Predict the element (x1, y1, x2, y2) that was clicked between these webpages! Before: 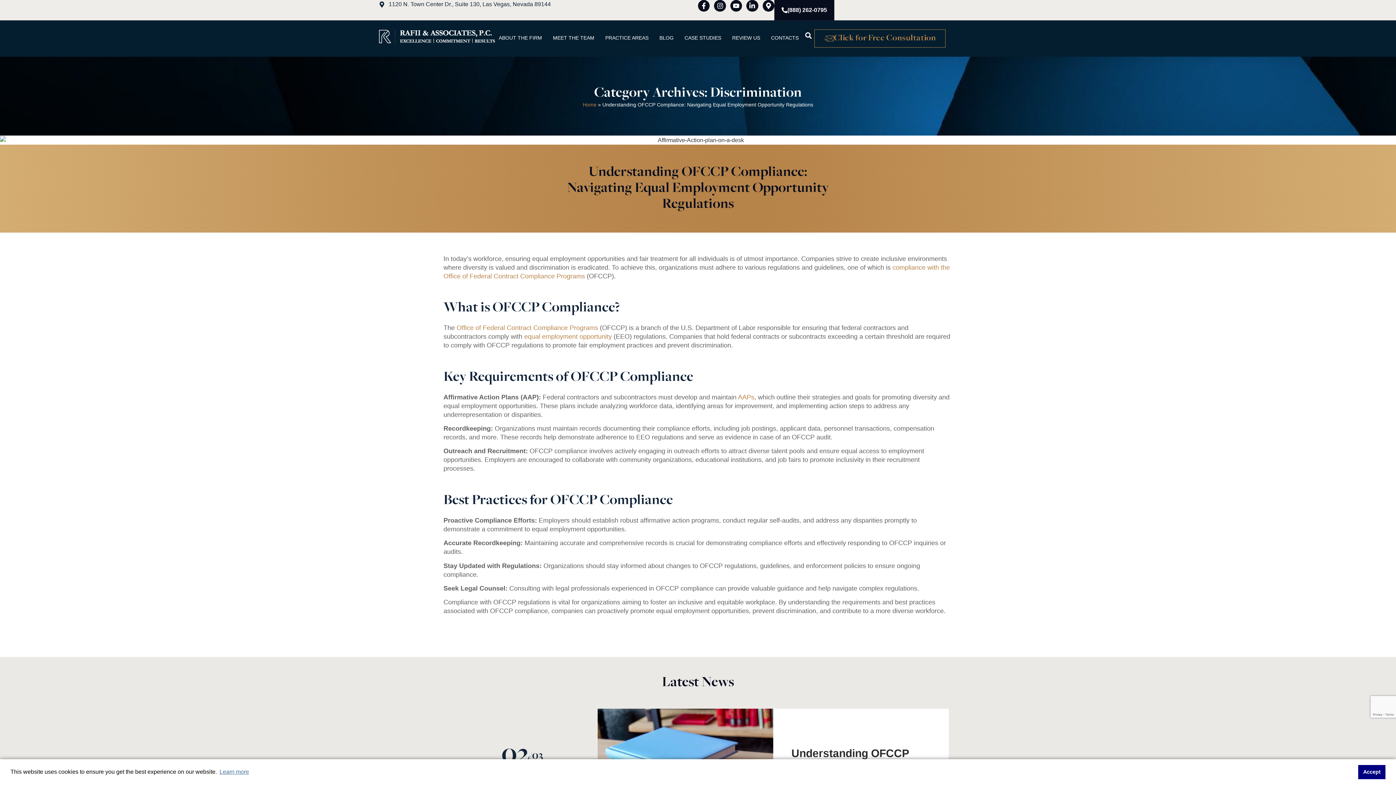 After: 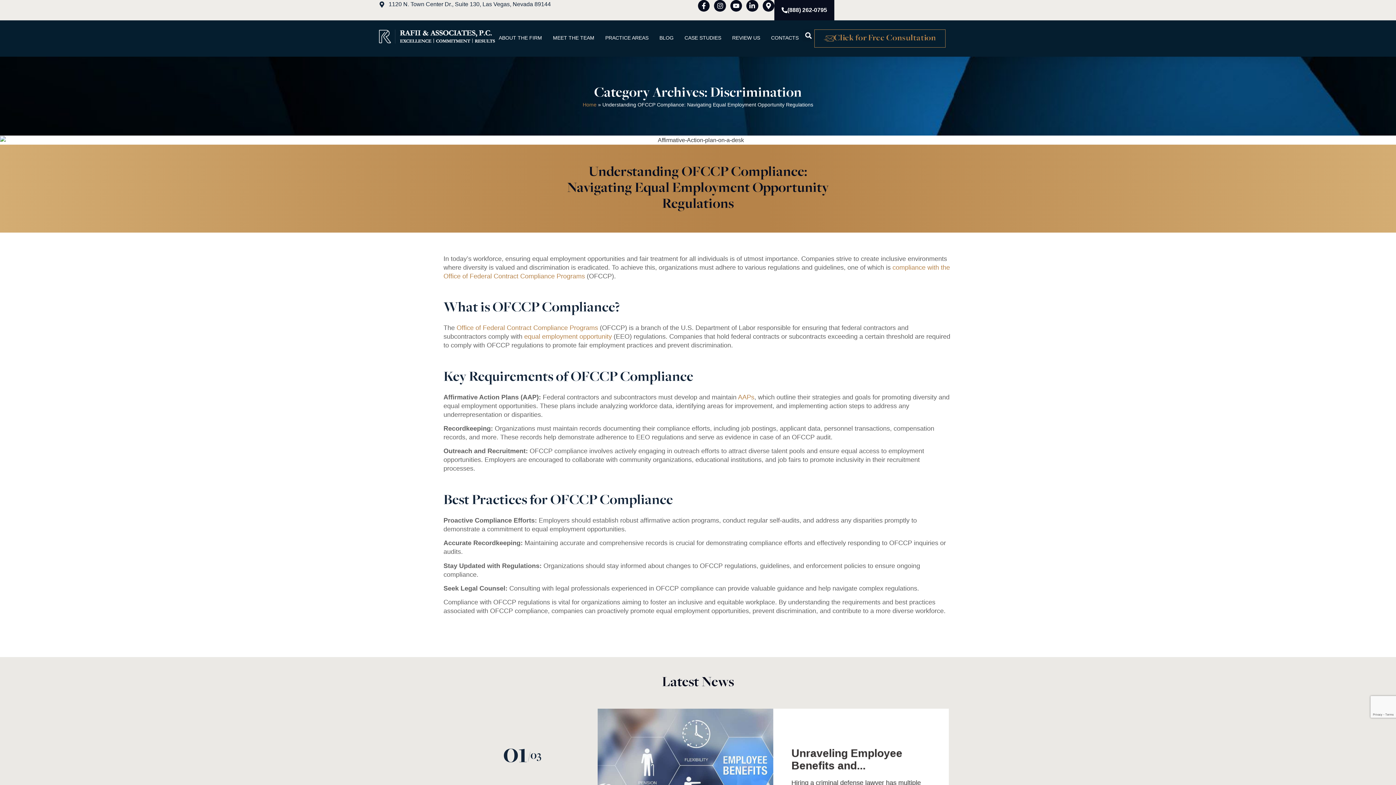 Action: bbox: (1358, 765, 1385, 779) label: dismiss cookie message